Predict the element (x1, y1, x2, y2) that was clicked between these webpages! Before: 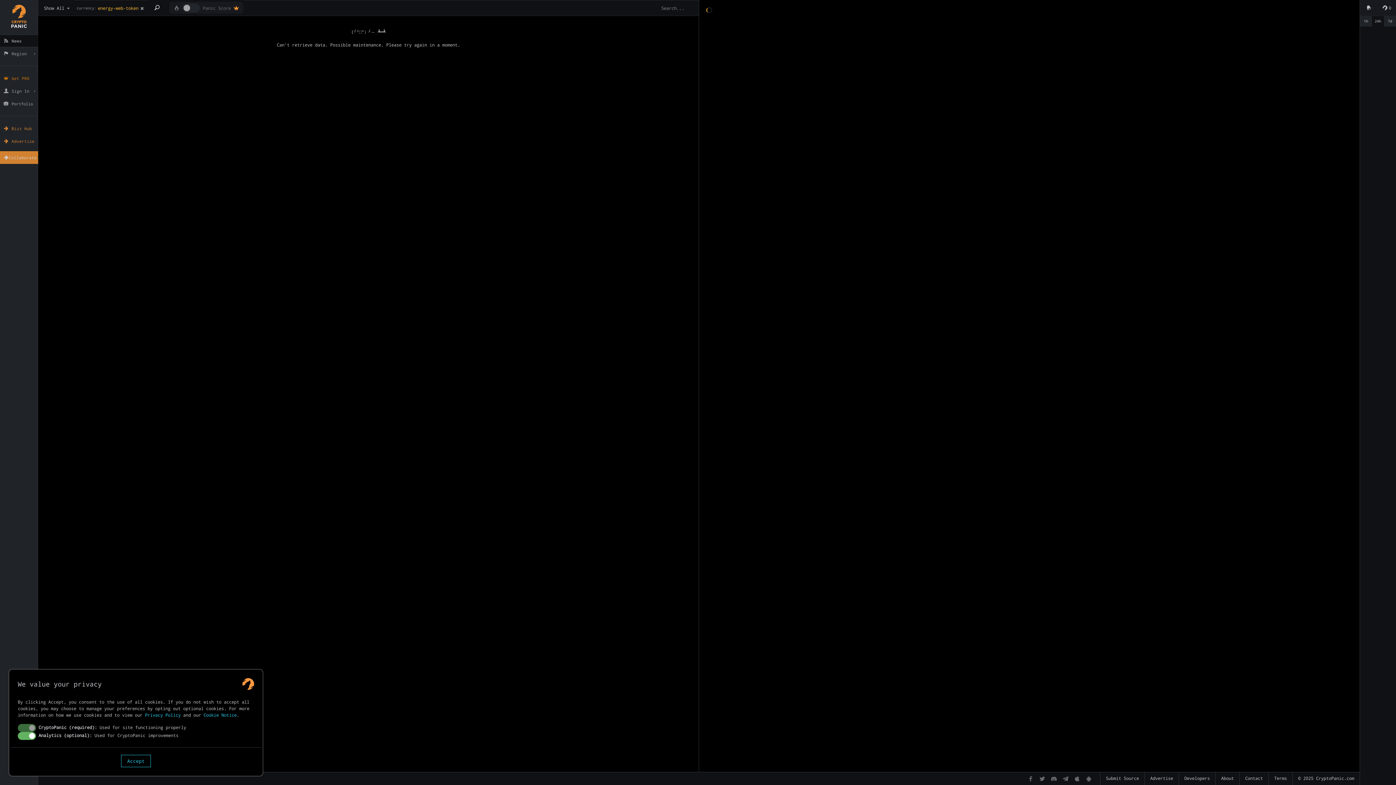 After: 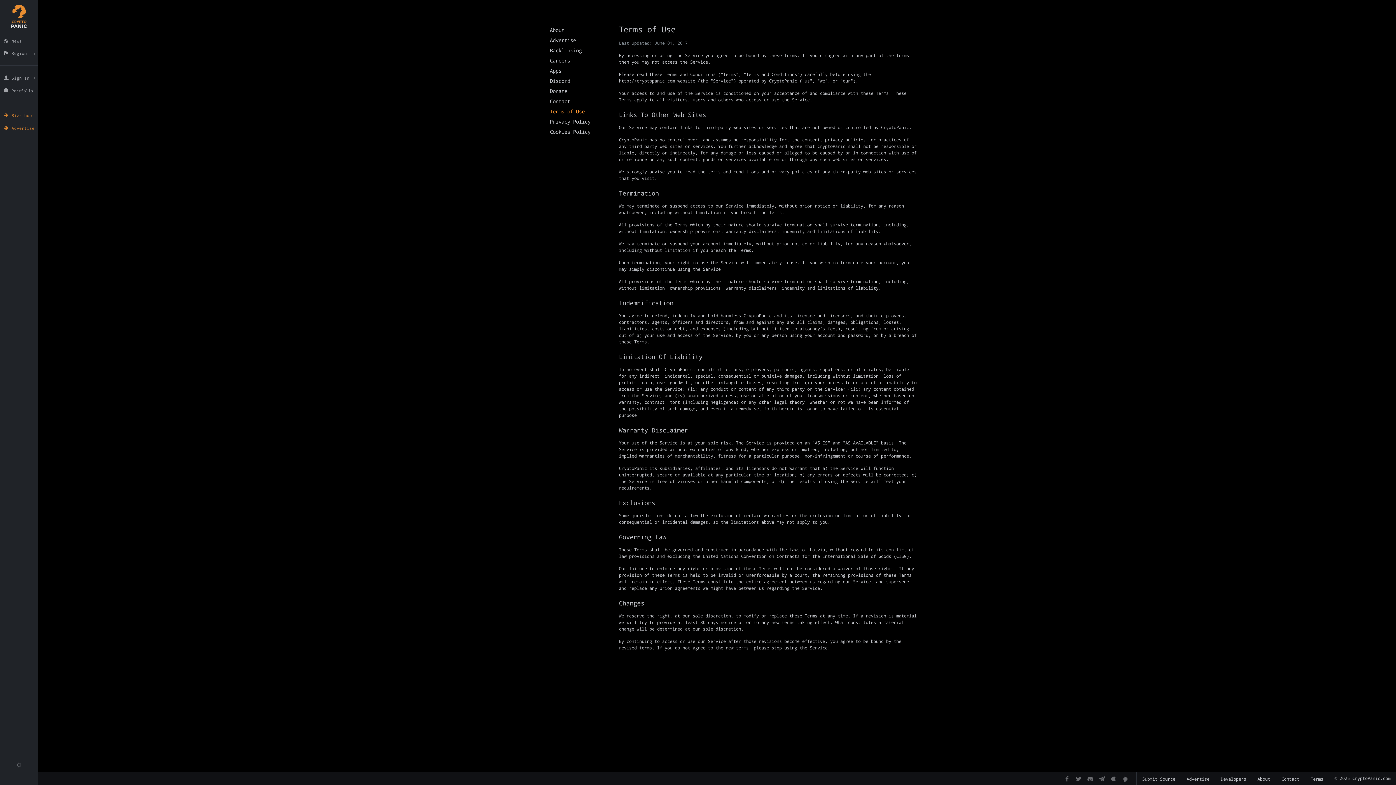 Action: bbox: (1268, 772, 1293, 785) label: Terms